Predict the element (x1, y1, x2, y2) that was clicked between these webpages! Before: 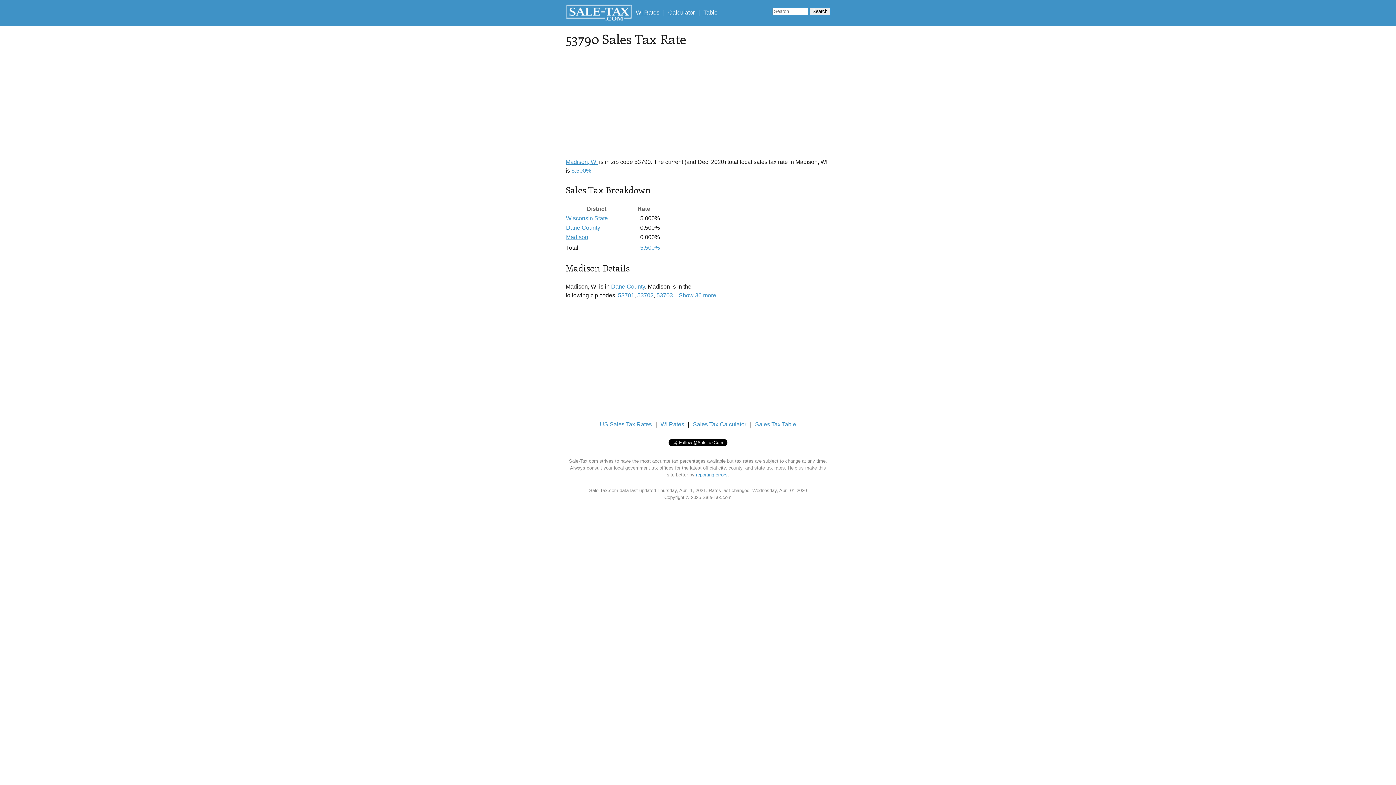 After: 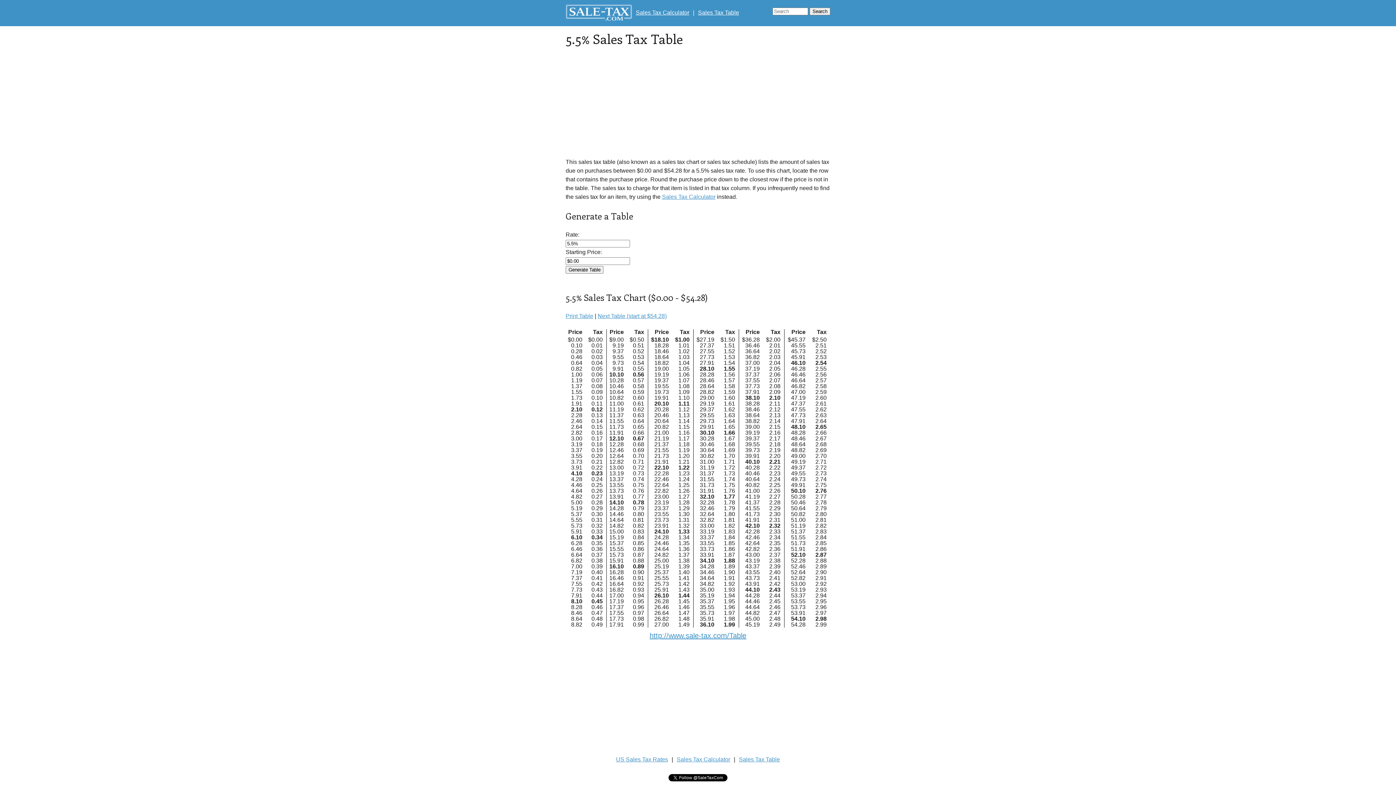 Action: label: Sales Tax Table bbox: (755, 421, 796, 427)